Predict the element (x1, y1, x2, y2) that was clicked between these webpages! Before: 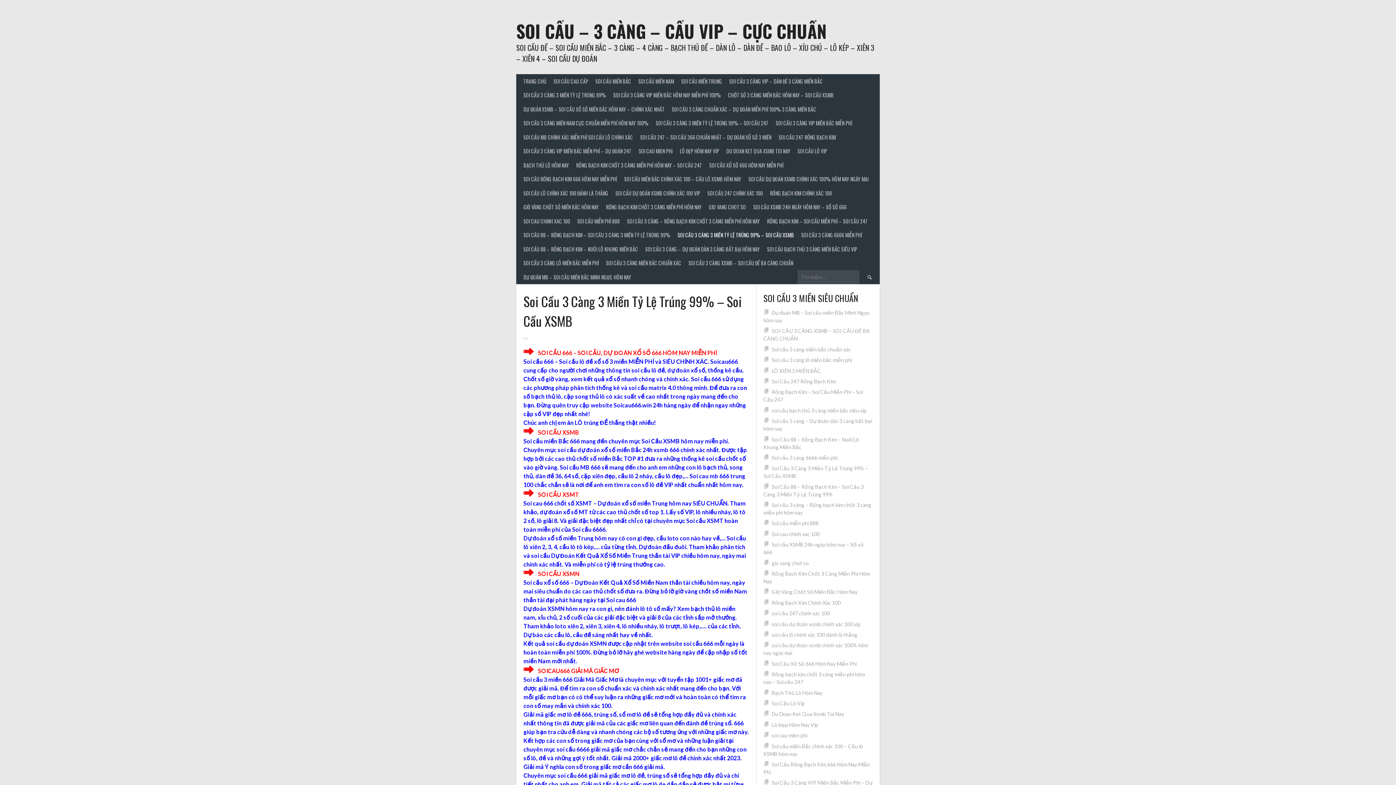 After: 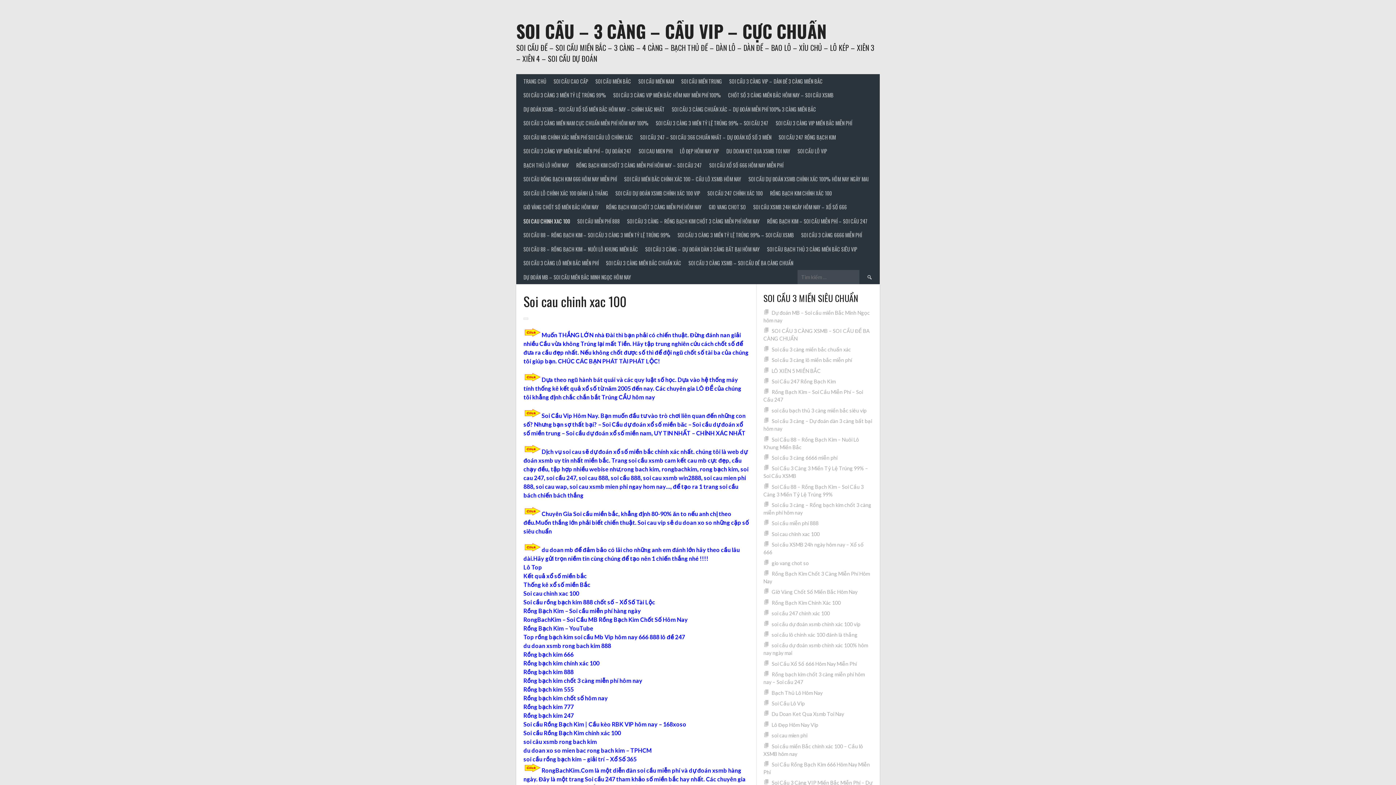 Action: label: Soi cau chinh xac 100 bbox: (771, 531, 819, 537)